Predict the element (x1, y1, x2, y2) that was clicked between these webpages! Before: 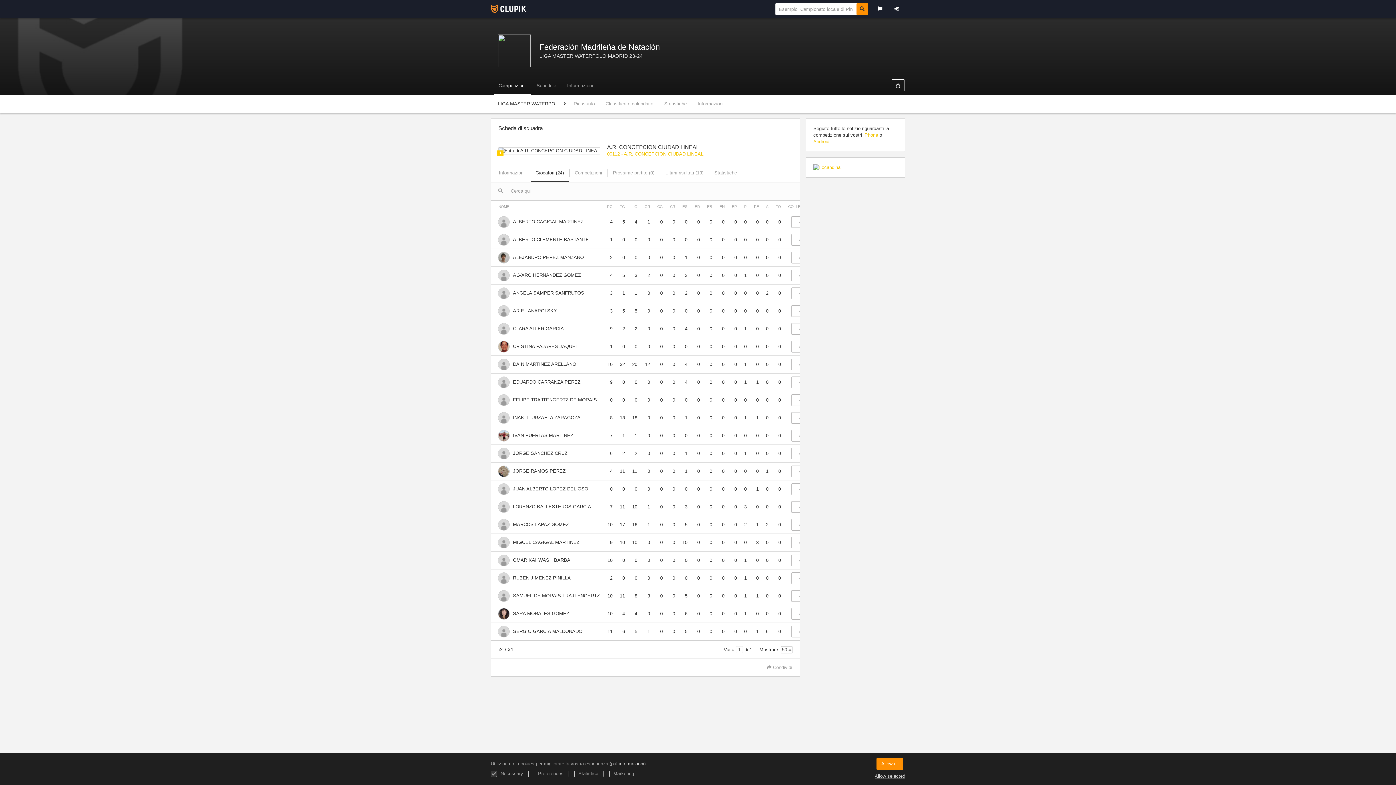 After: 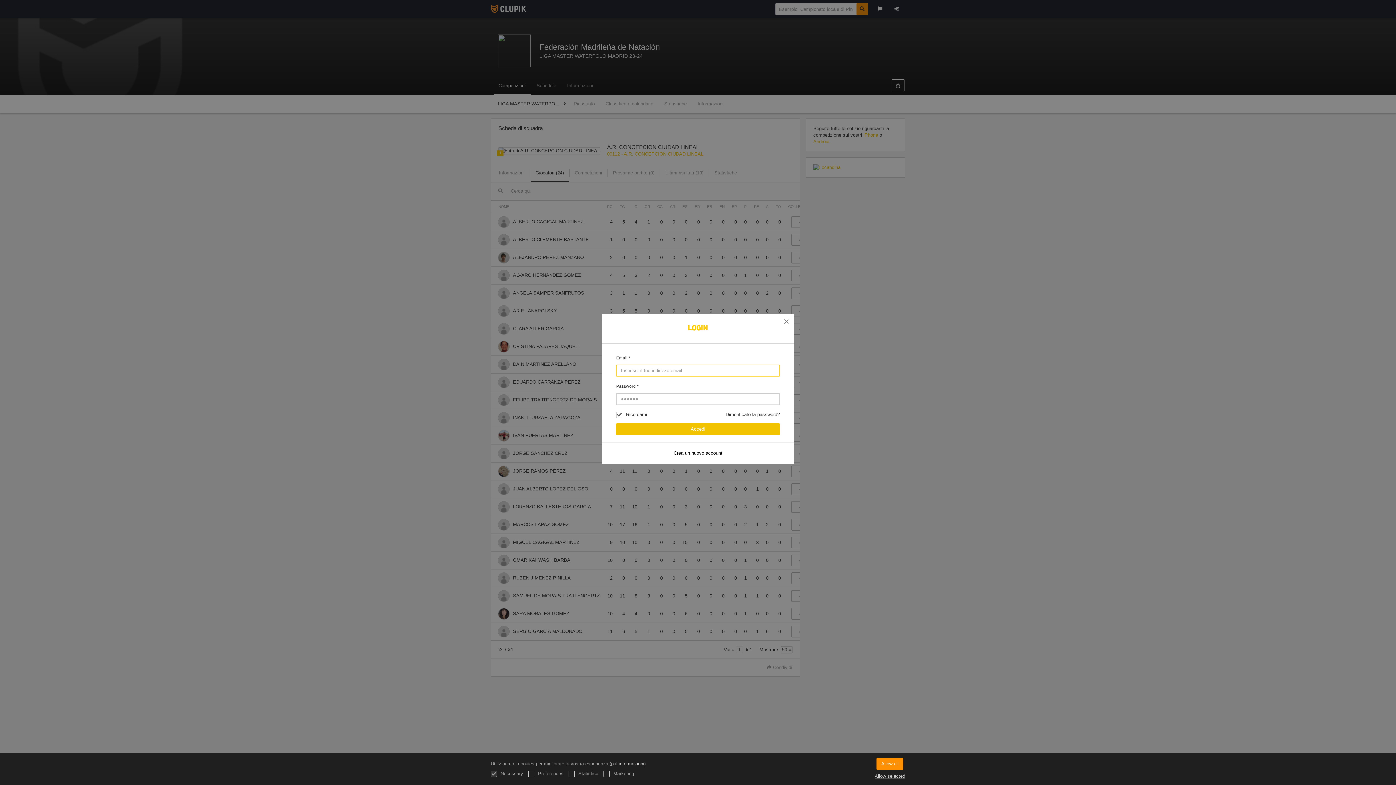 Action: bbox: (888, 0, 905, 18)